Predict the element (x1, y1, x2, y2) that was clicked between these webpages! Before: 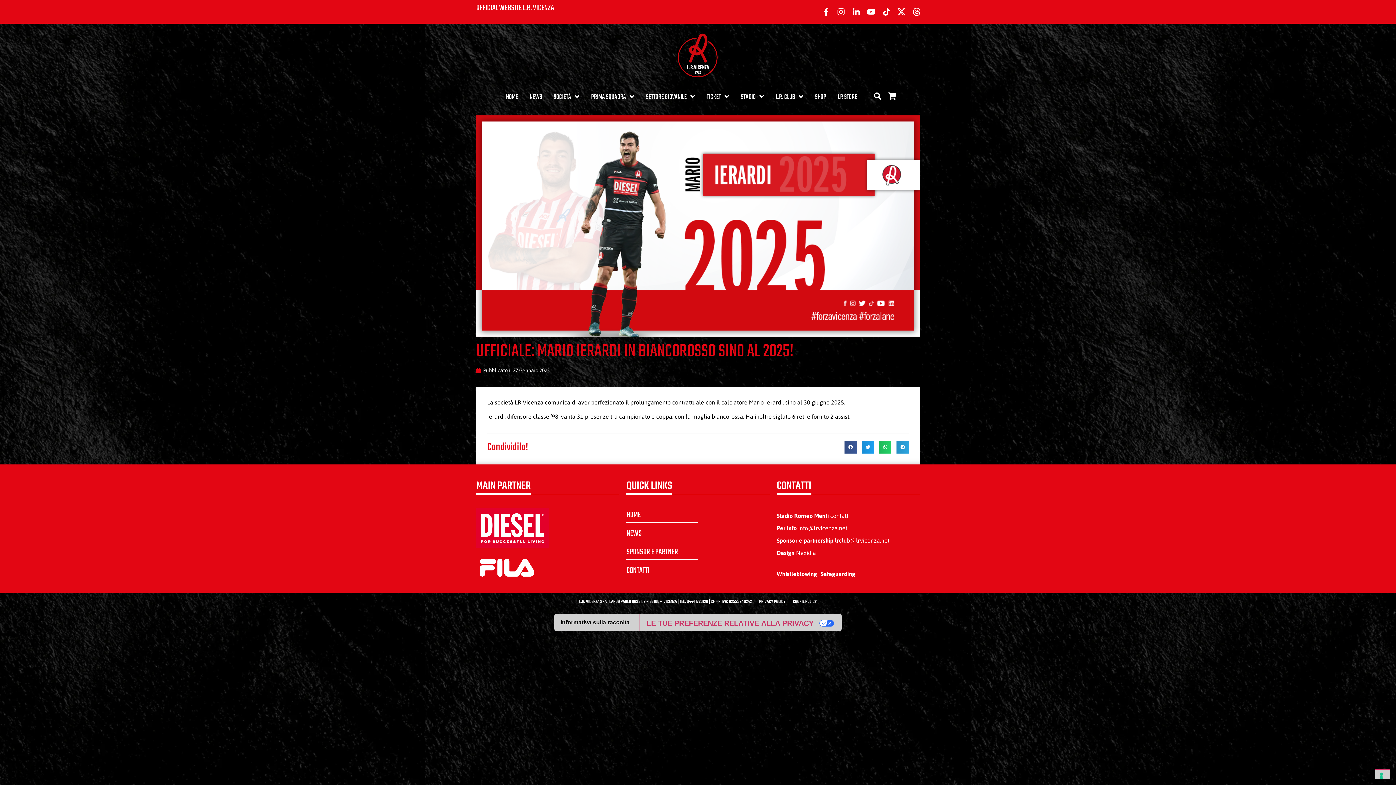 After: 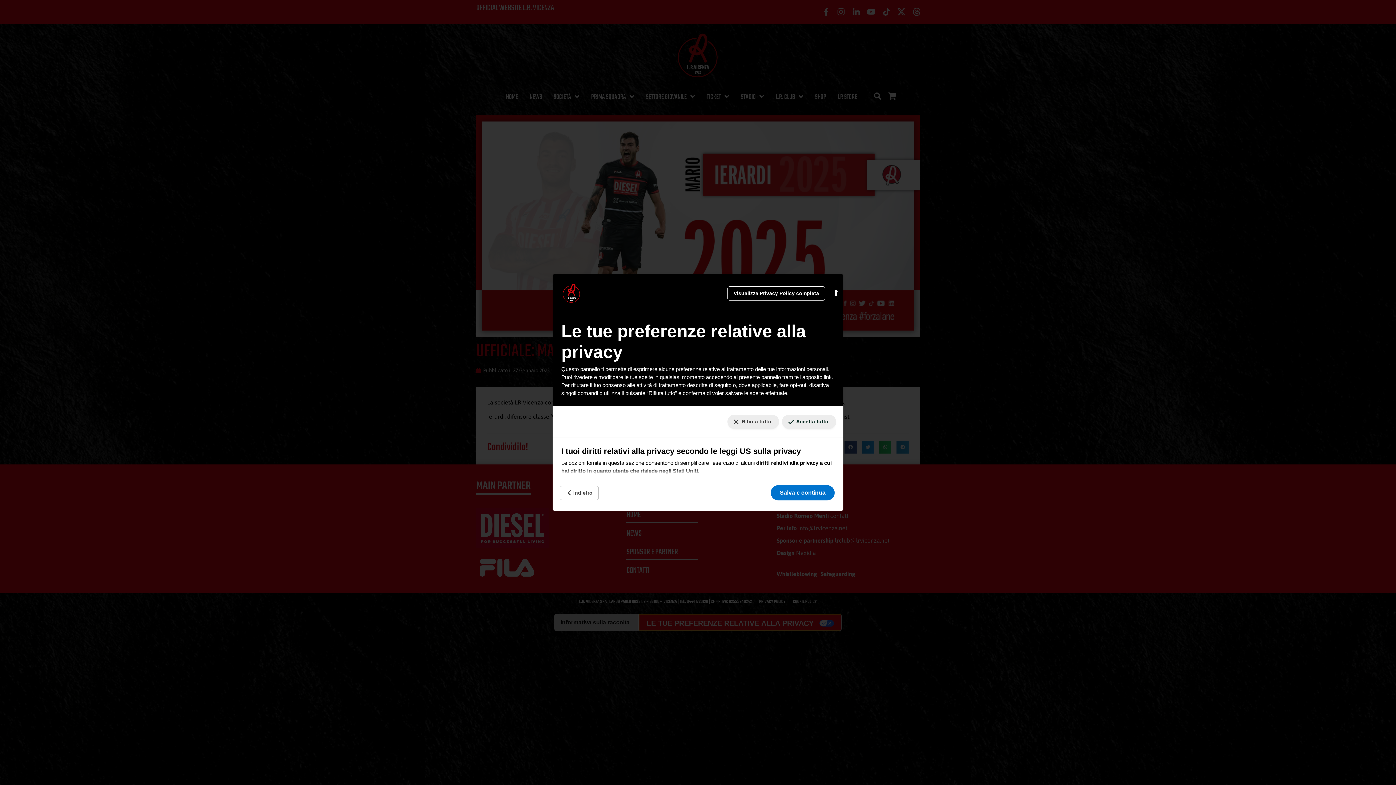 Action: bbox: (639, 614, 841, 630) label: LE TUE PREFERENZE RELATIVE ALLA PRIVACY